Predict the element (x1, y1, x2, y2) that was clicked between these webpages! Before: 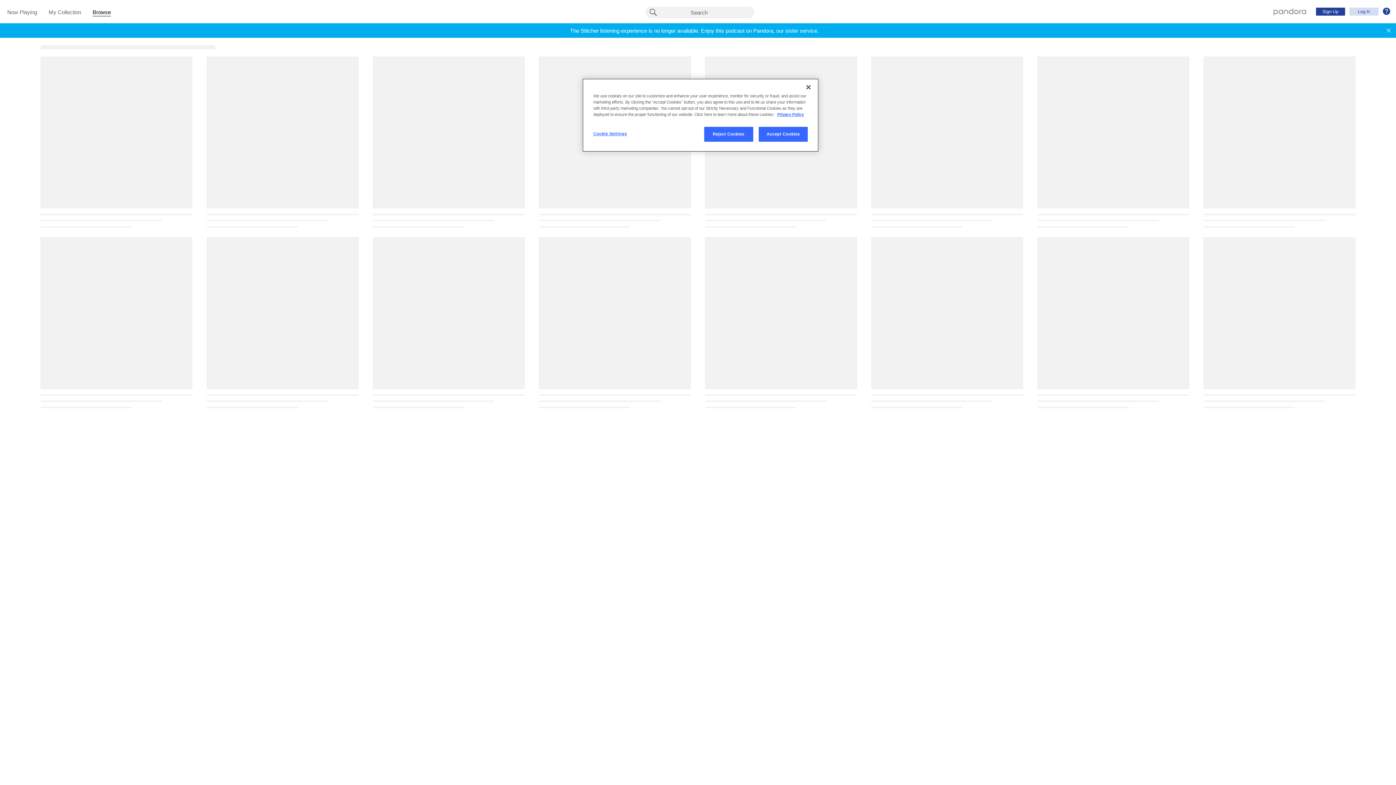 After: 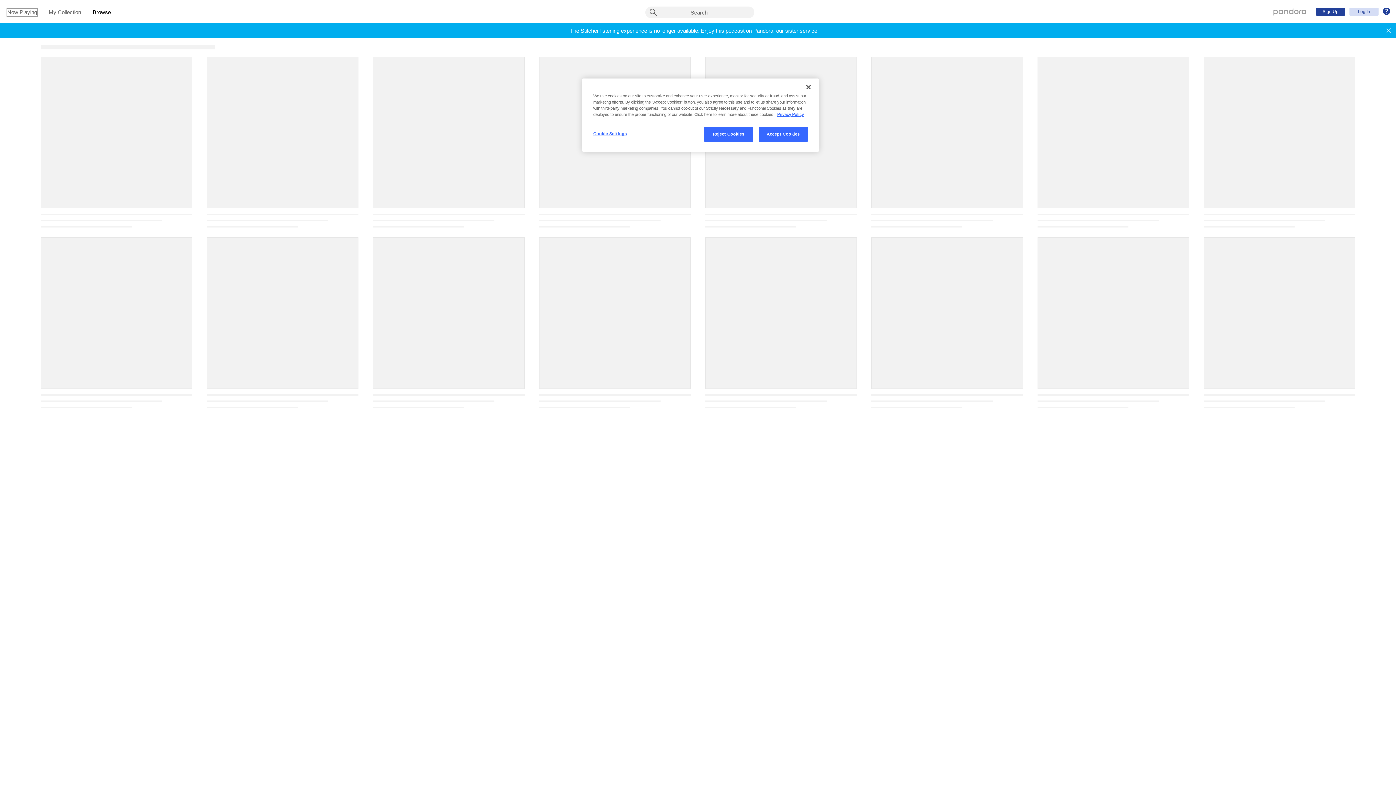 Action: bbox: (7, 9, 37, 16) label: Now Playing